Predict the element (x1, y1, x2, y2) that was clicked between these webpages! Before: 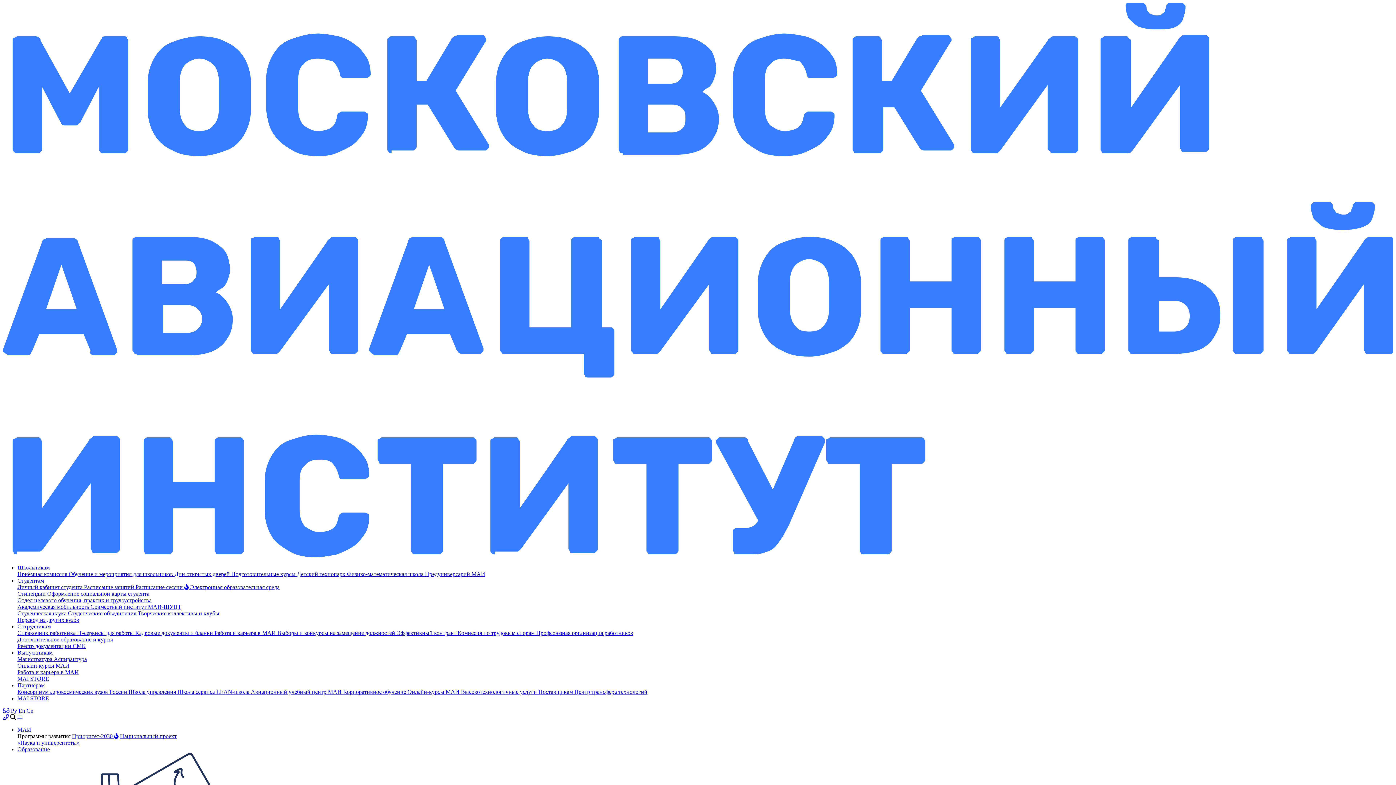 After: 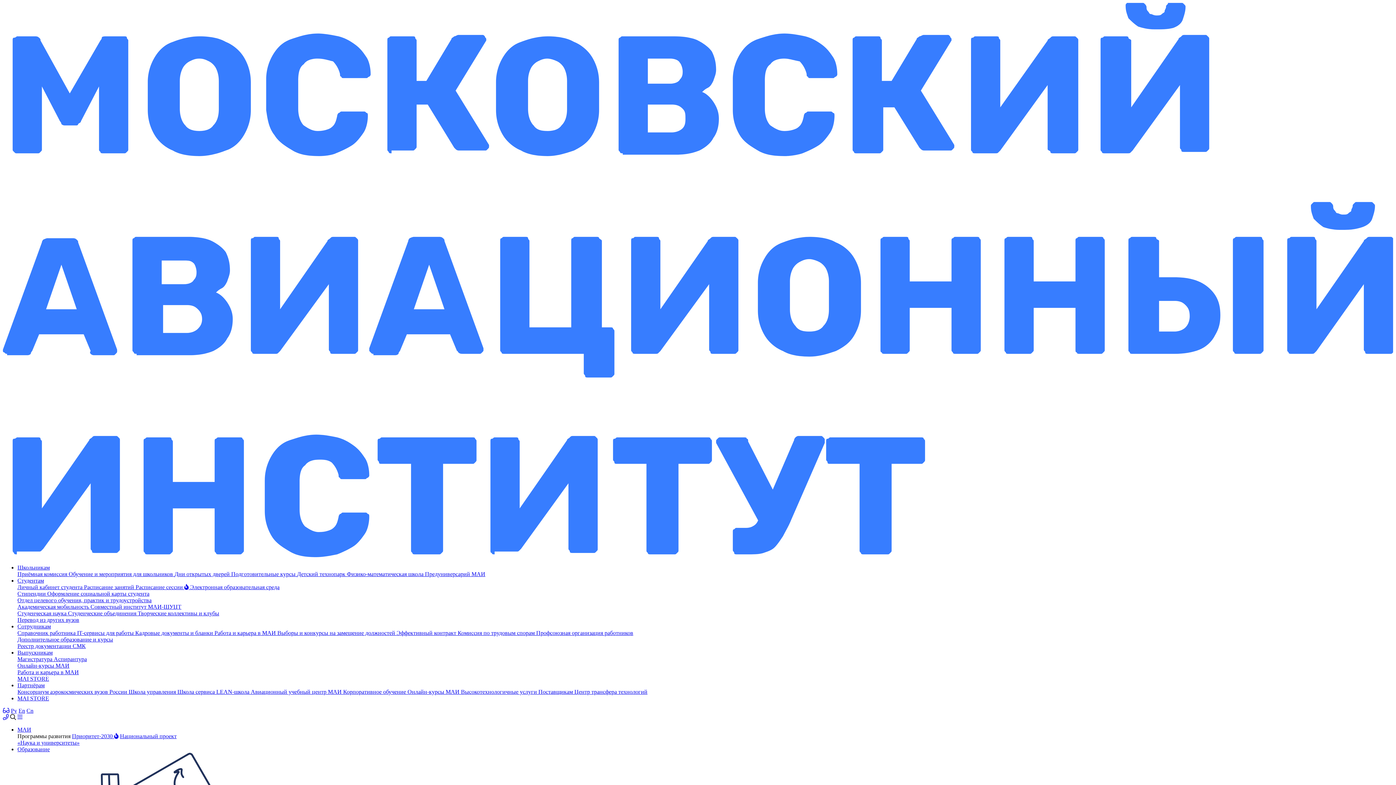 Action: bbox: (84, 584, 135, 590) label: Расписание занятий 